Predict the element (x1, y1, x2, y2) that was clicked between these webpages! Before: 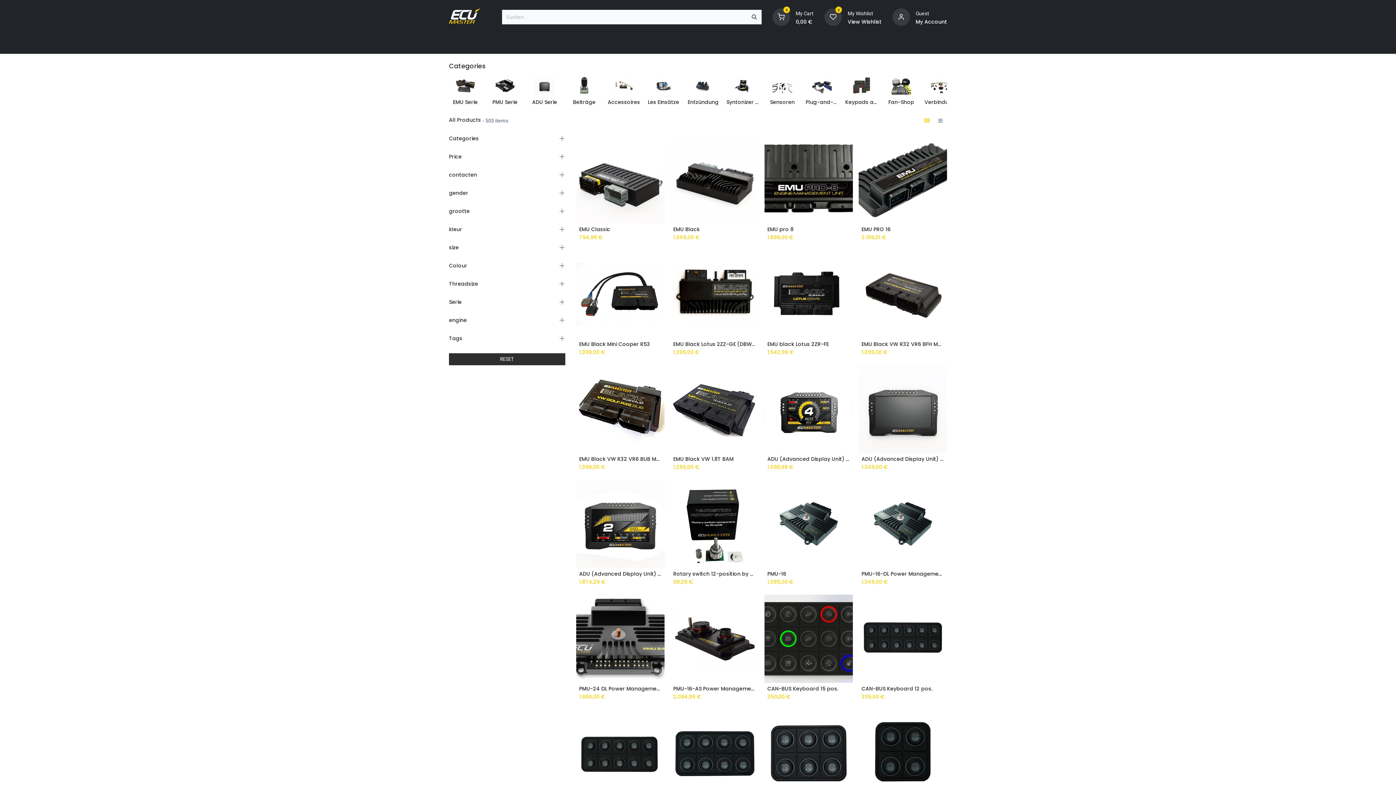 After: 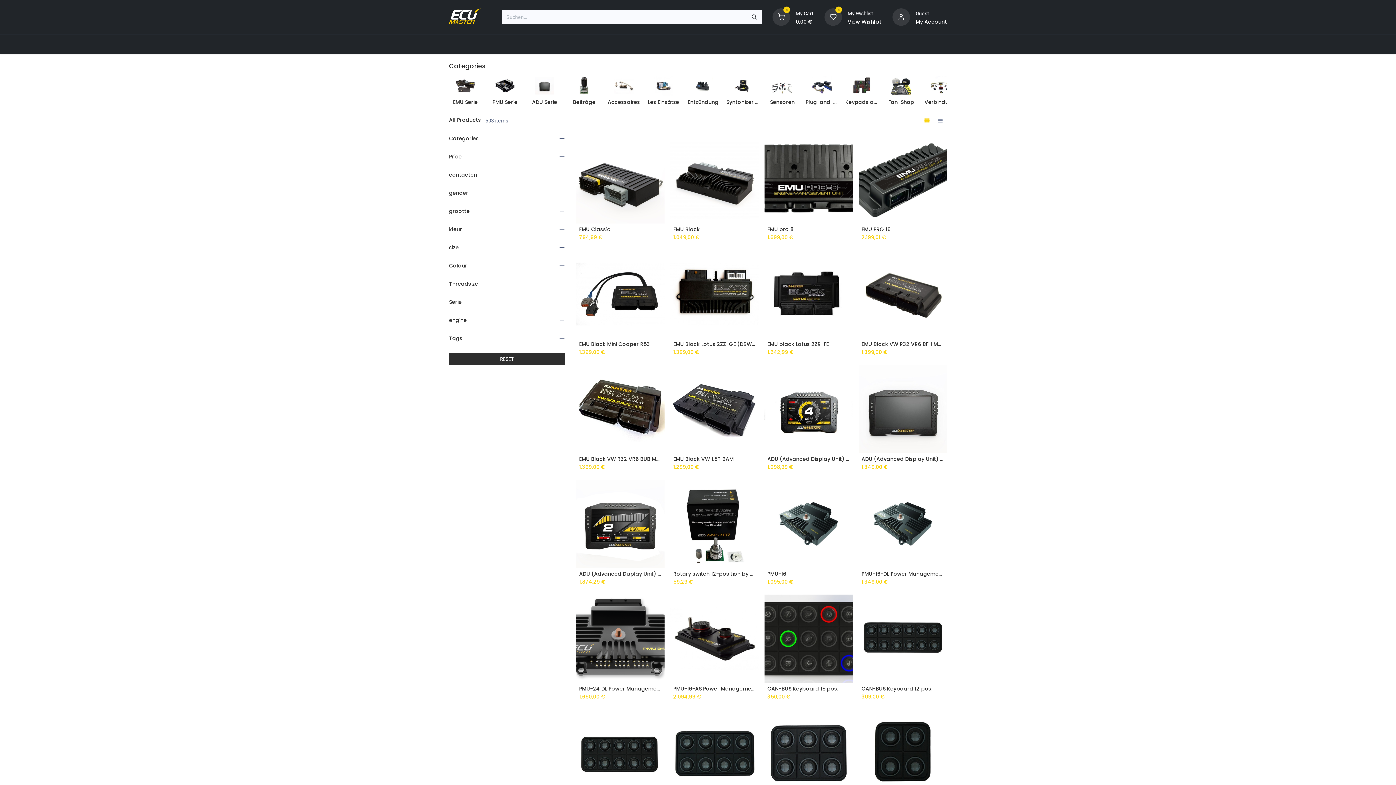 Action: bbox: (892, 13, 910, 19)